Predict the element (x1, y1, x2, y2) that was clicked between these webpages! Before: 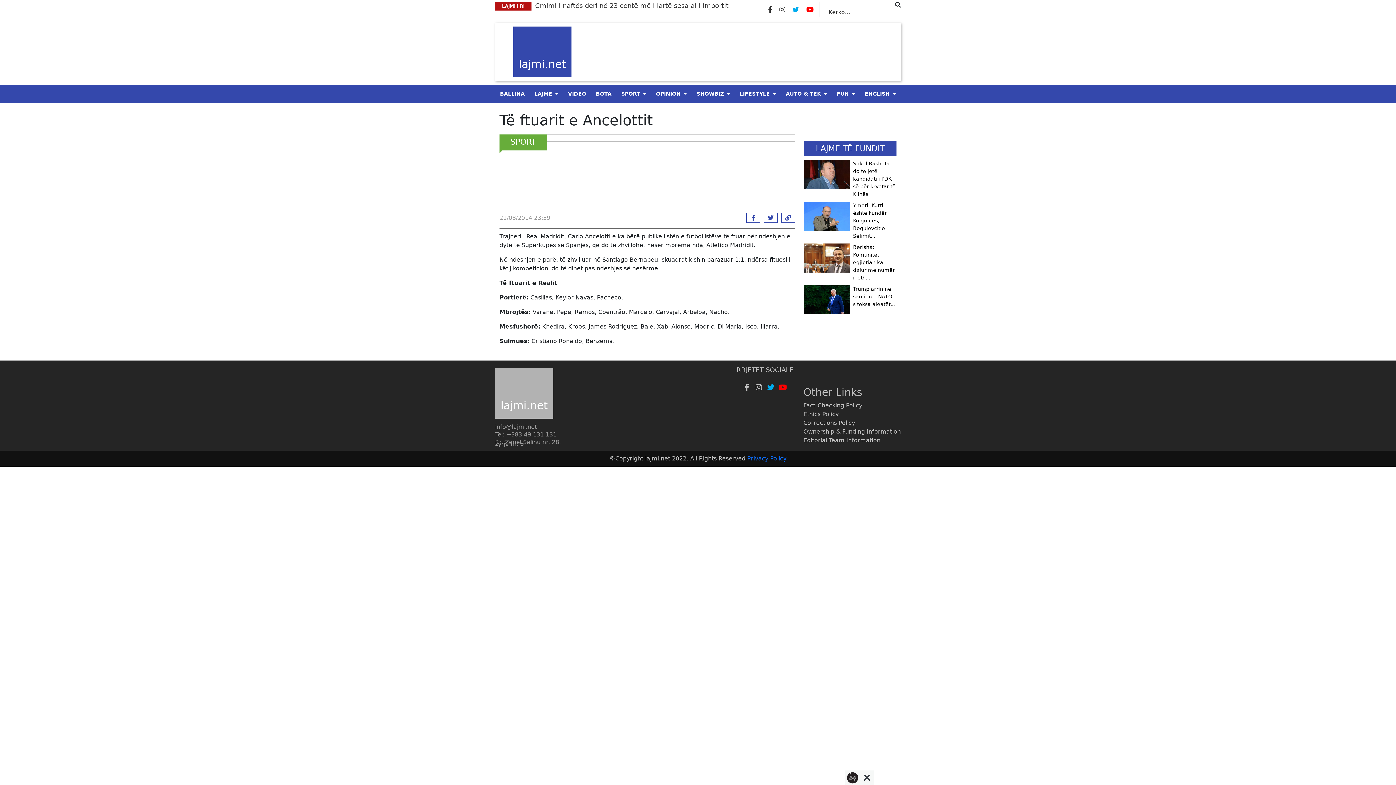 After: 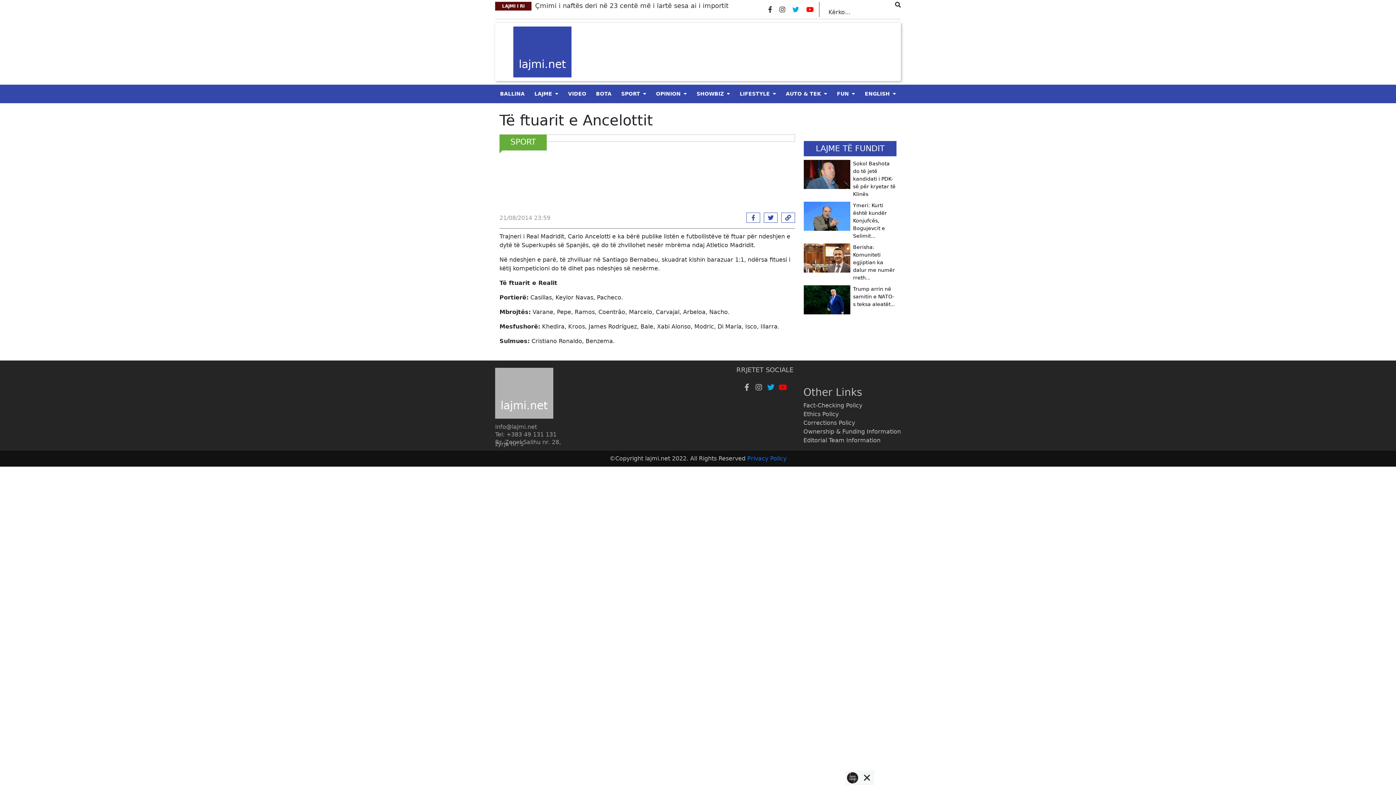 Action: bbox: (785, 6, 799, 12)